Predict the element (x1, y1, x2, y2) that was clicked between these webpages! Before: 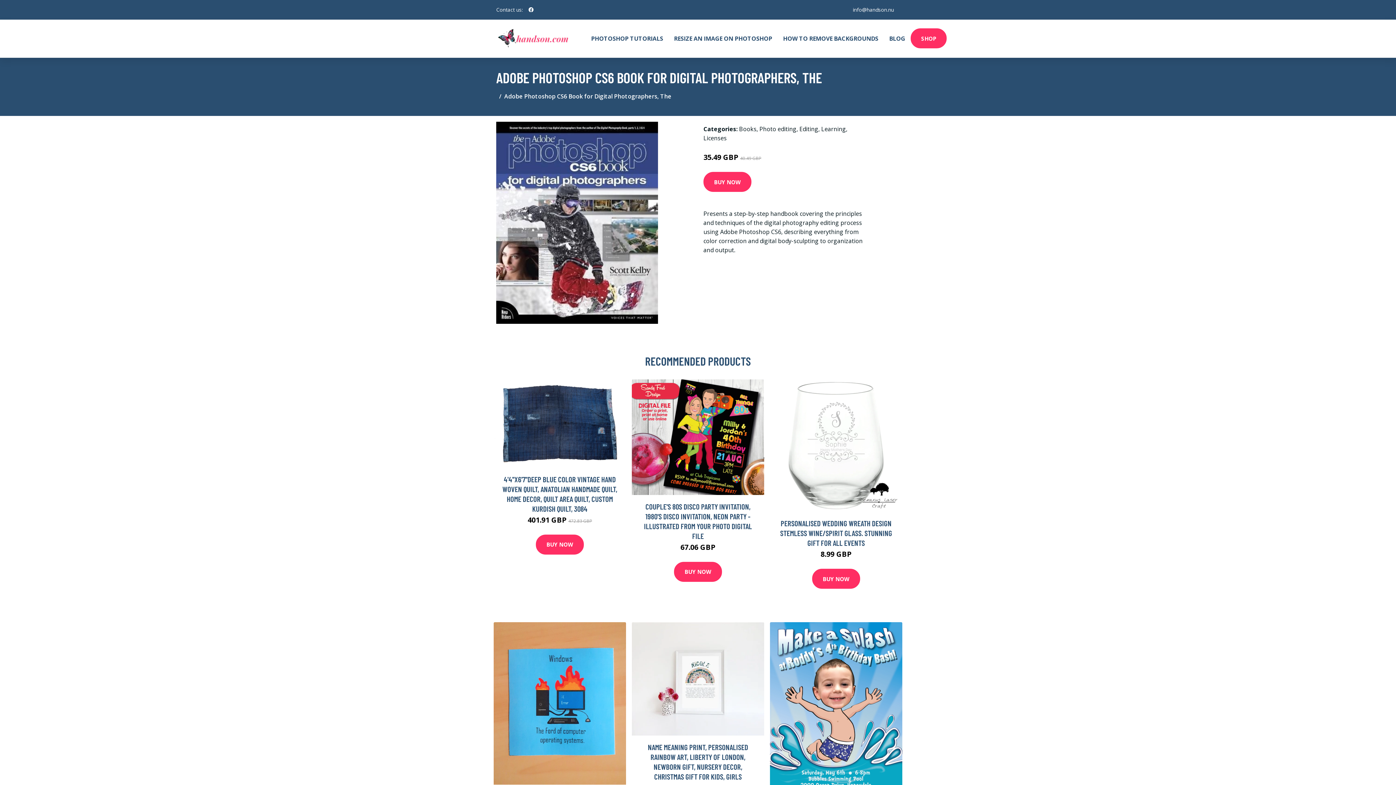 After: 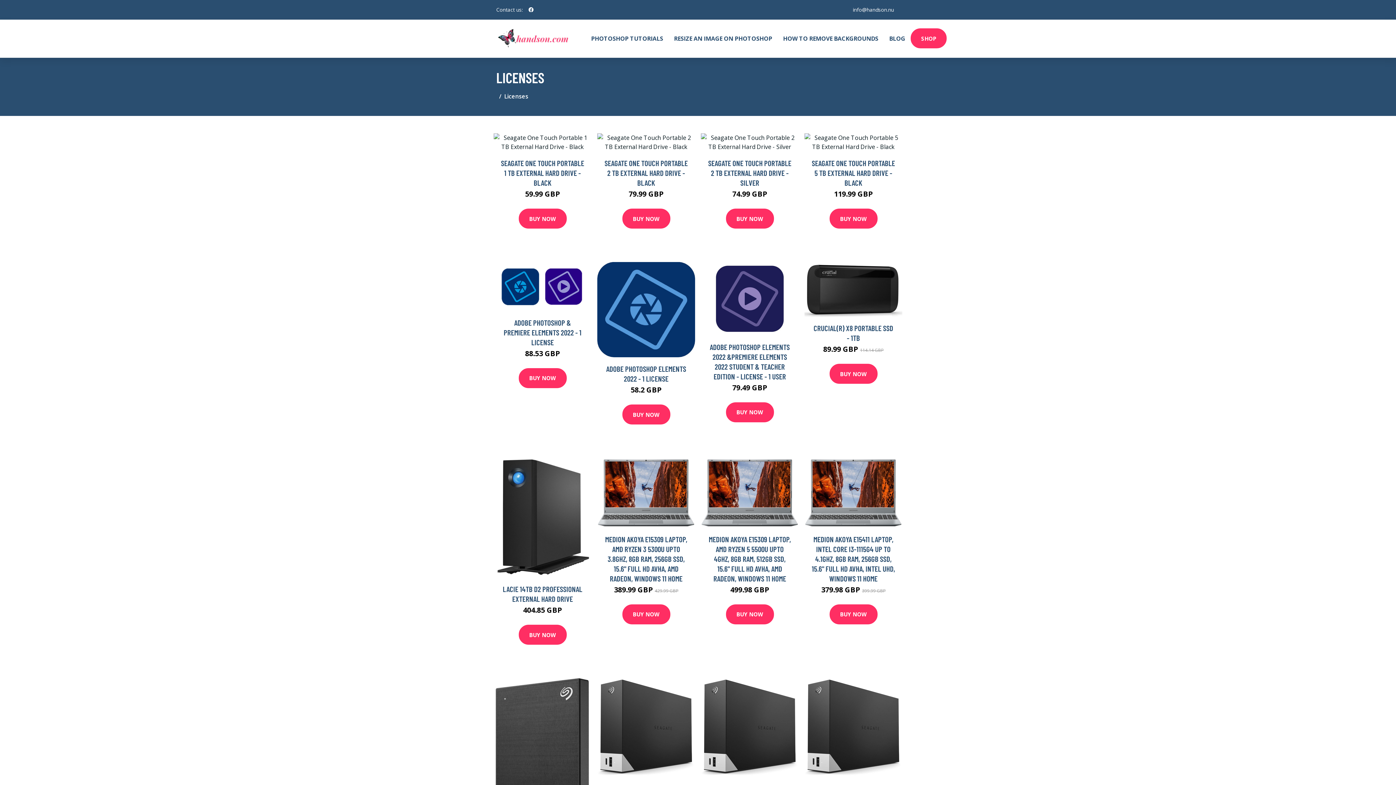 Action: bbox: (703, 134, 726, 142) label: Licenses